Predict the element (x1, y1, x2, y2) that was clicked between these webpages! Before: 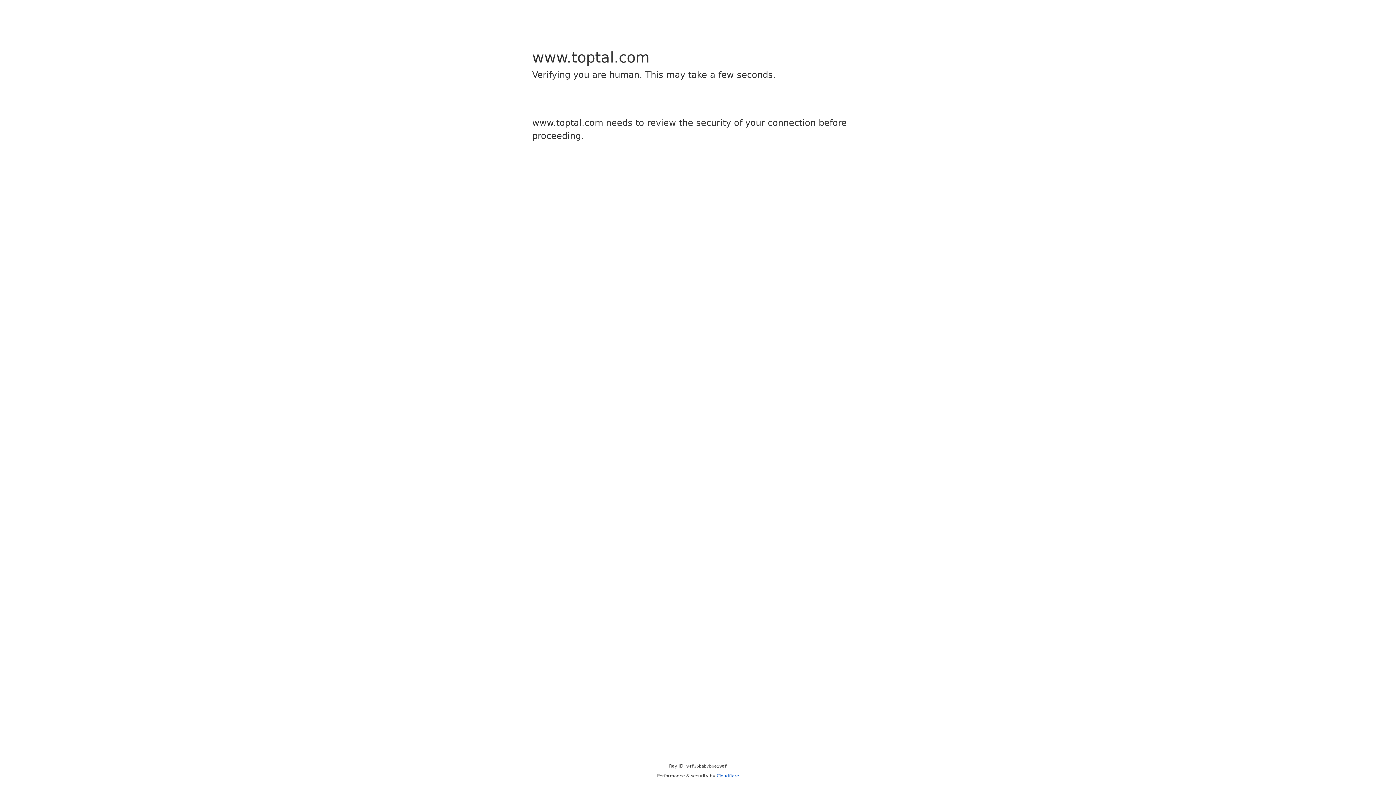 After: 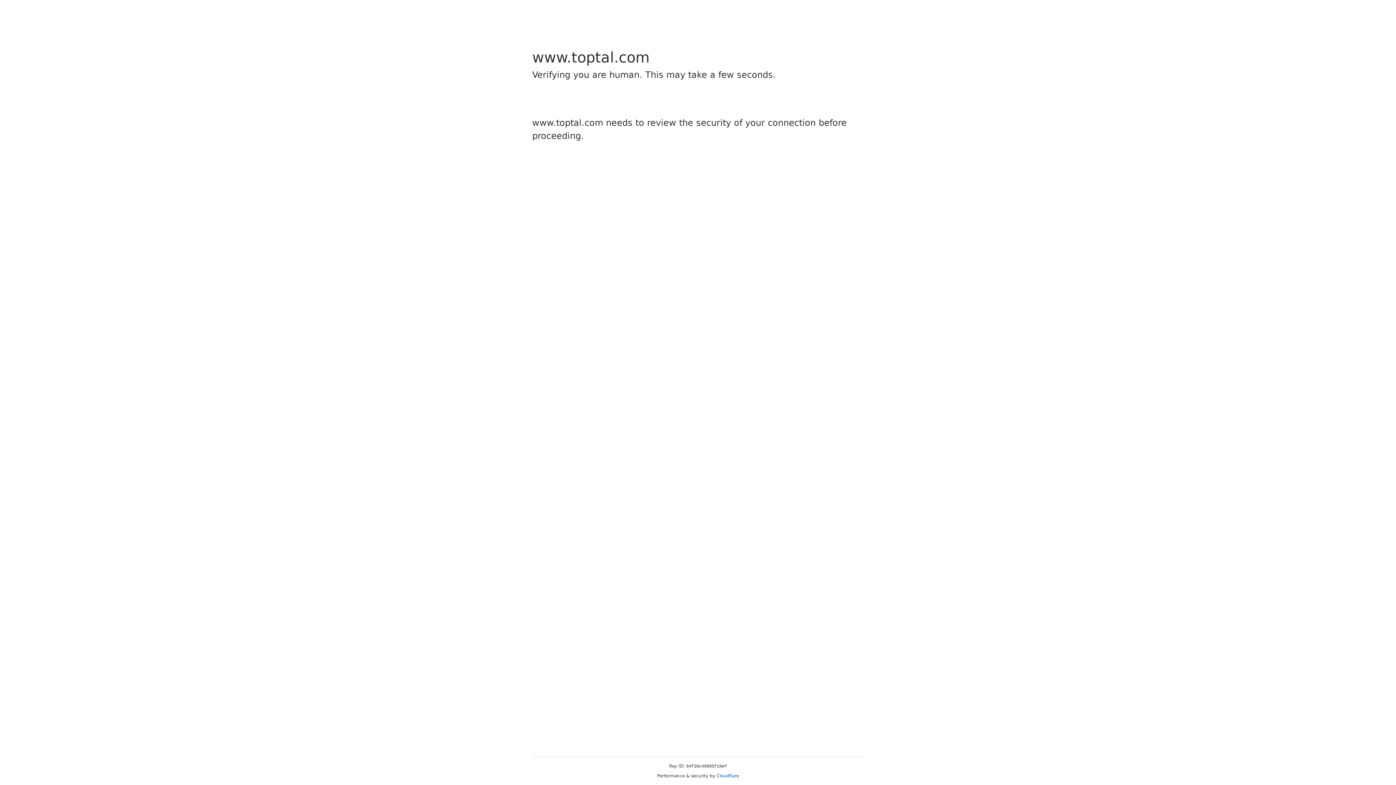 Action: bbox: (716, 773, 739, 778) label: Cloudflare